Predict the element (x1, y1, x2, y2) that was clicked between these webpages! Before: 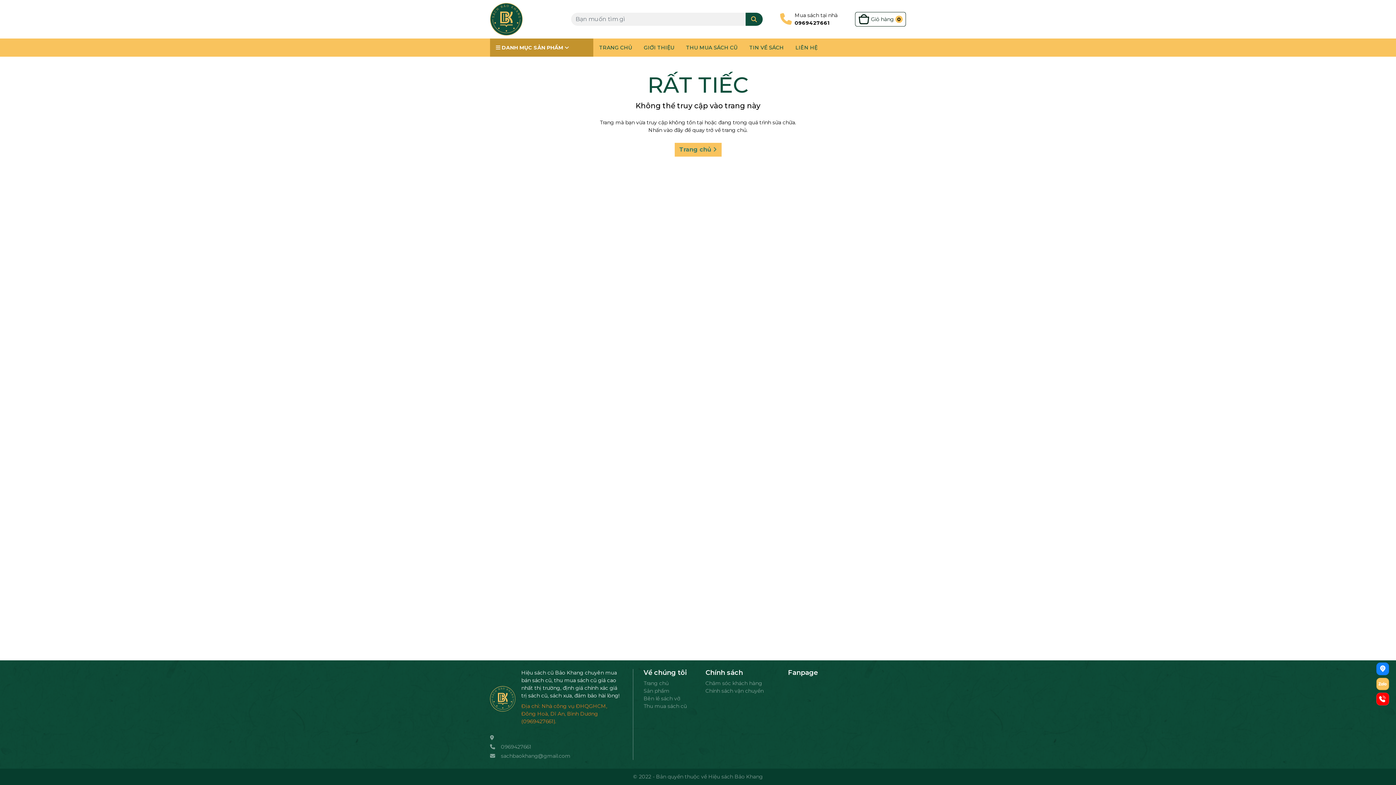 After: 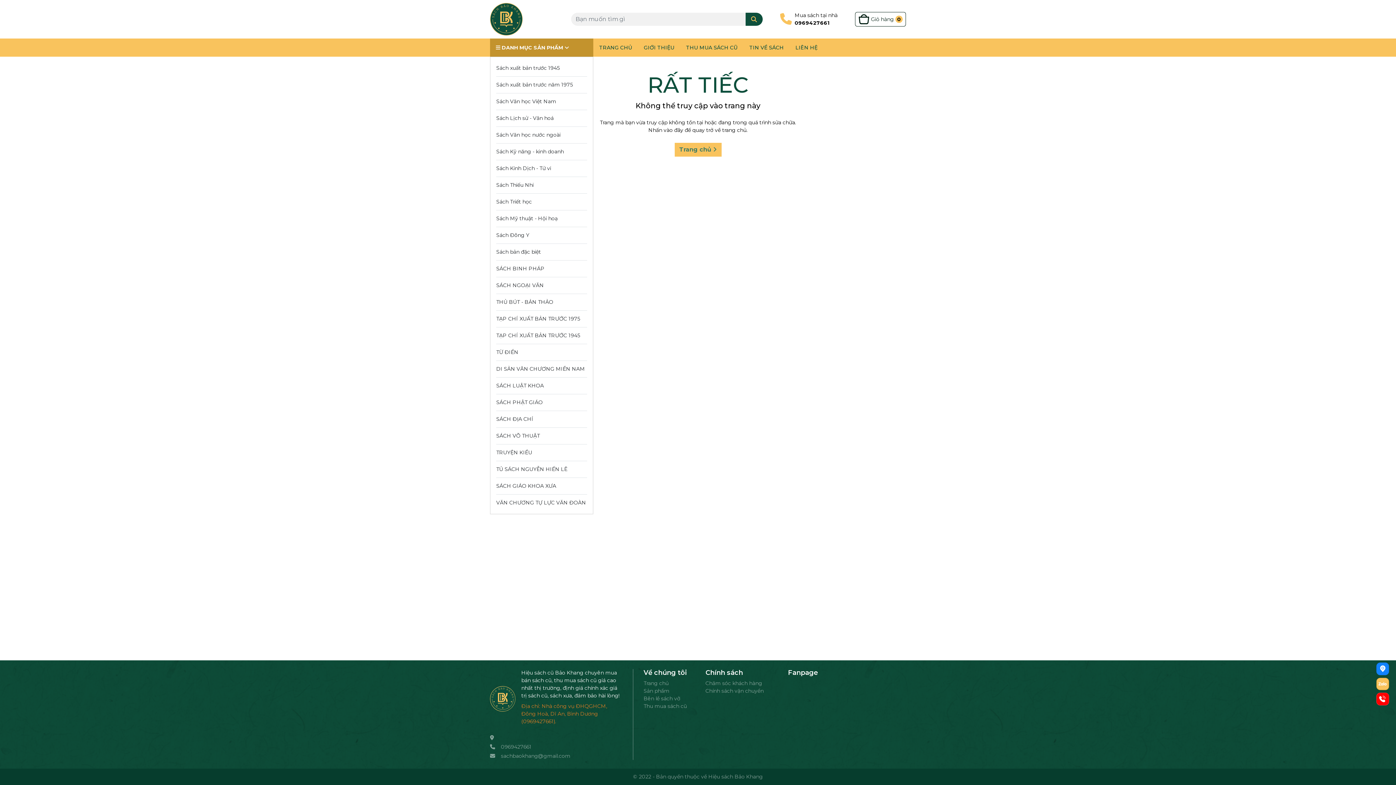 Action: bbox: (490, 38, 593, 56) label: DANH MỤC SẢN PHẨM